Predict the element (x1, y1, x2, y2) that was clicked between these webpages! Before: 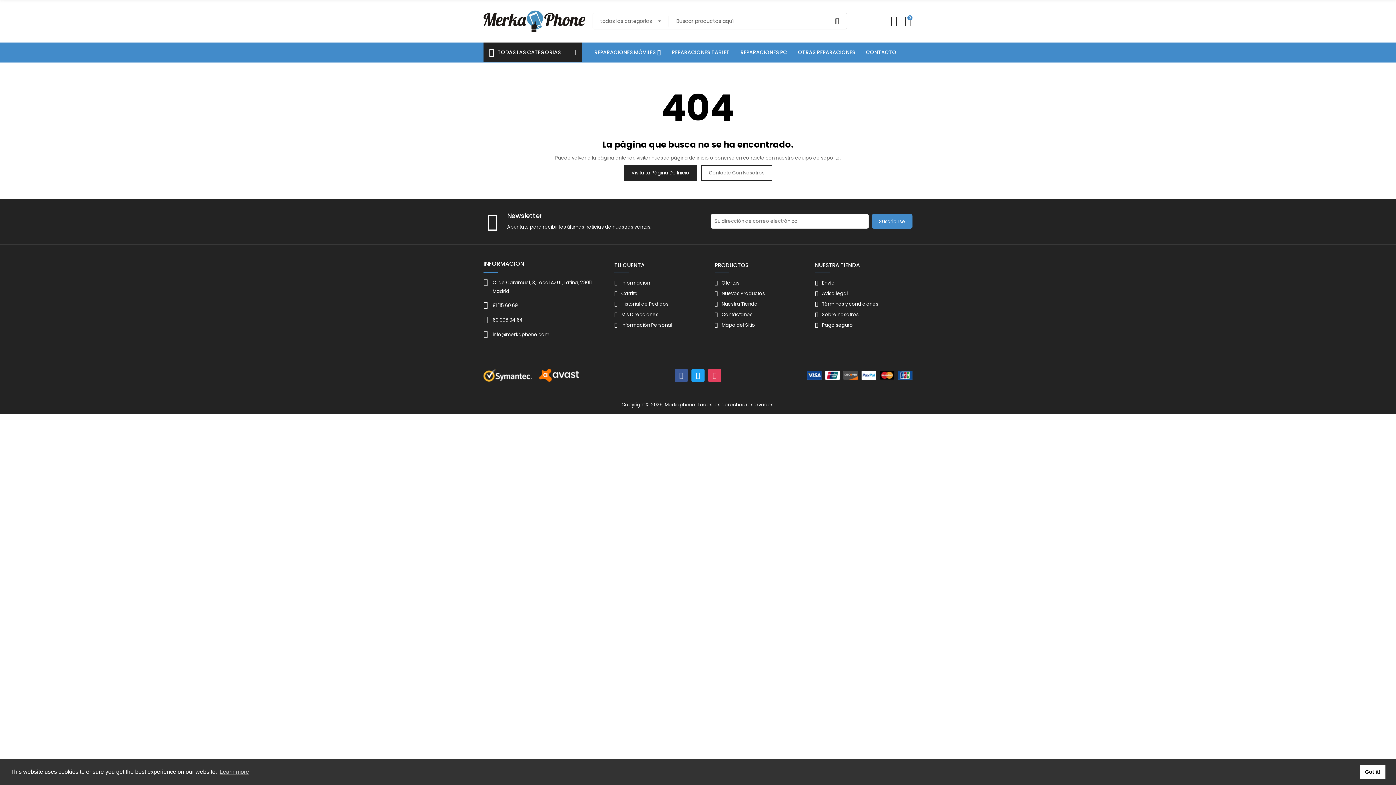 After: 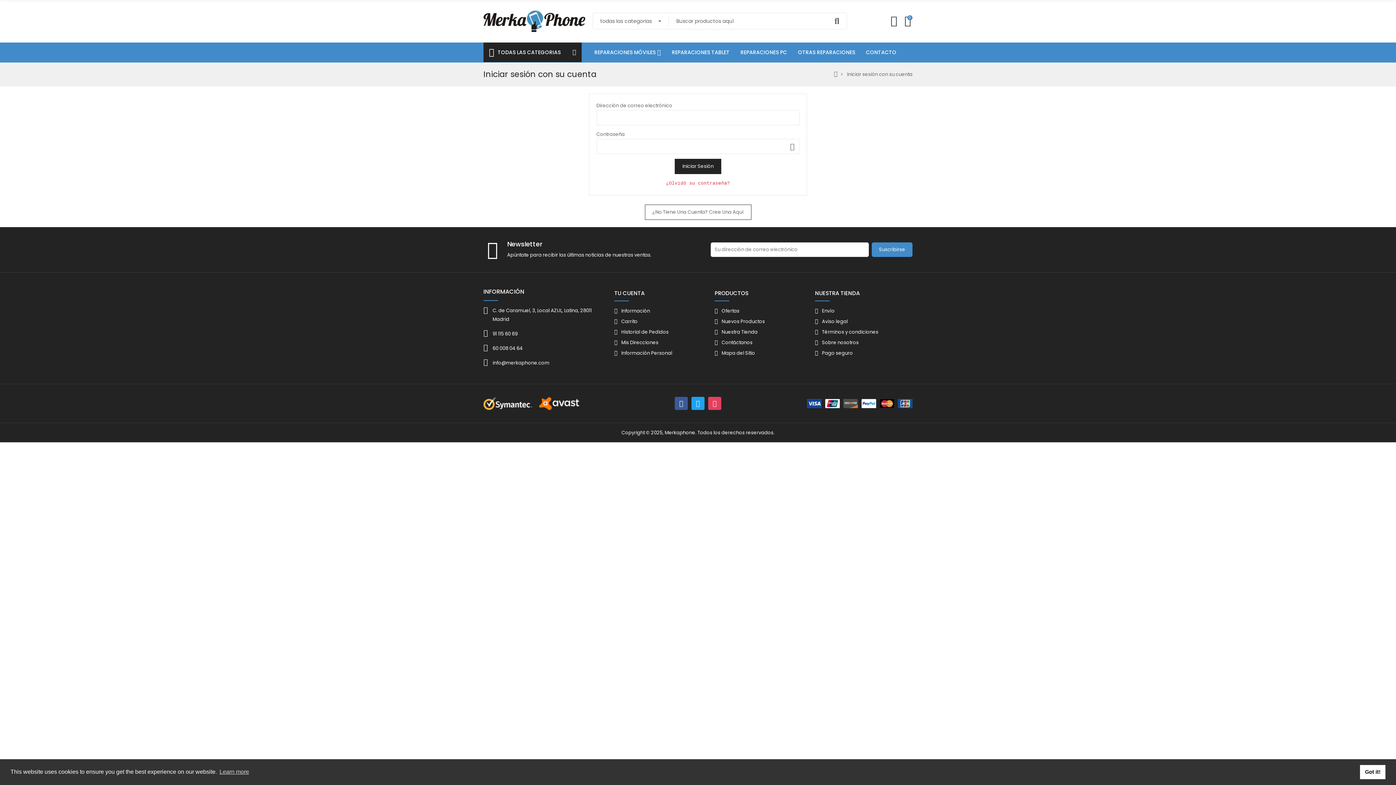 Action: bbox: (614, 289, 707, 298) label: Carrito